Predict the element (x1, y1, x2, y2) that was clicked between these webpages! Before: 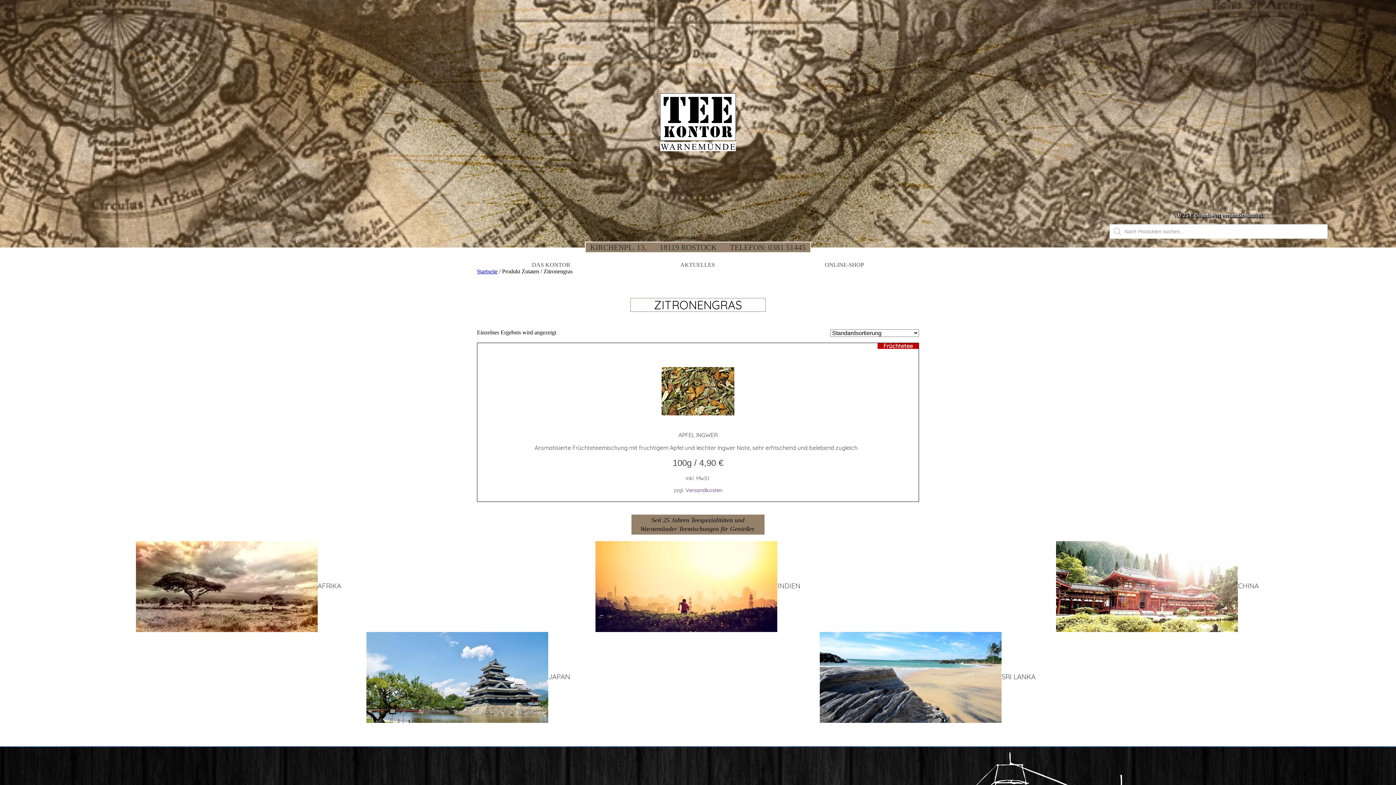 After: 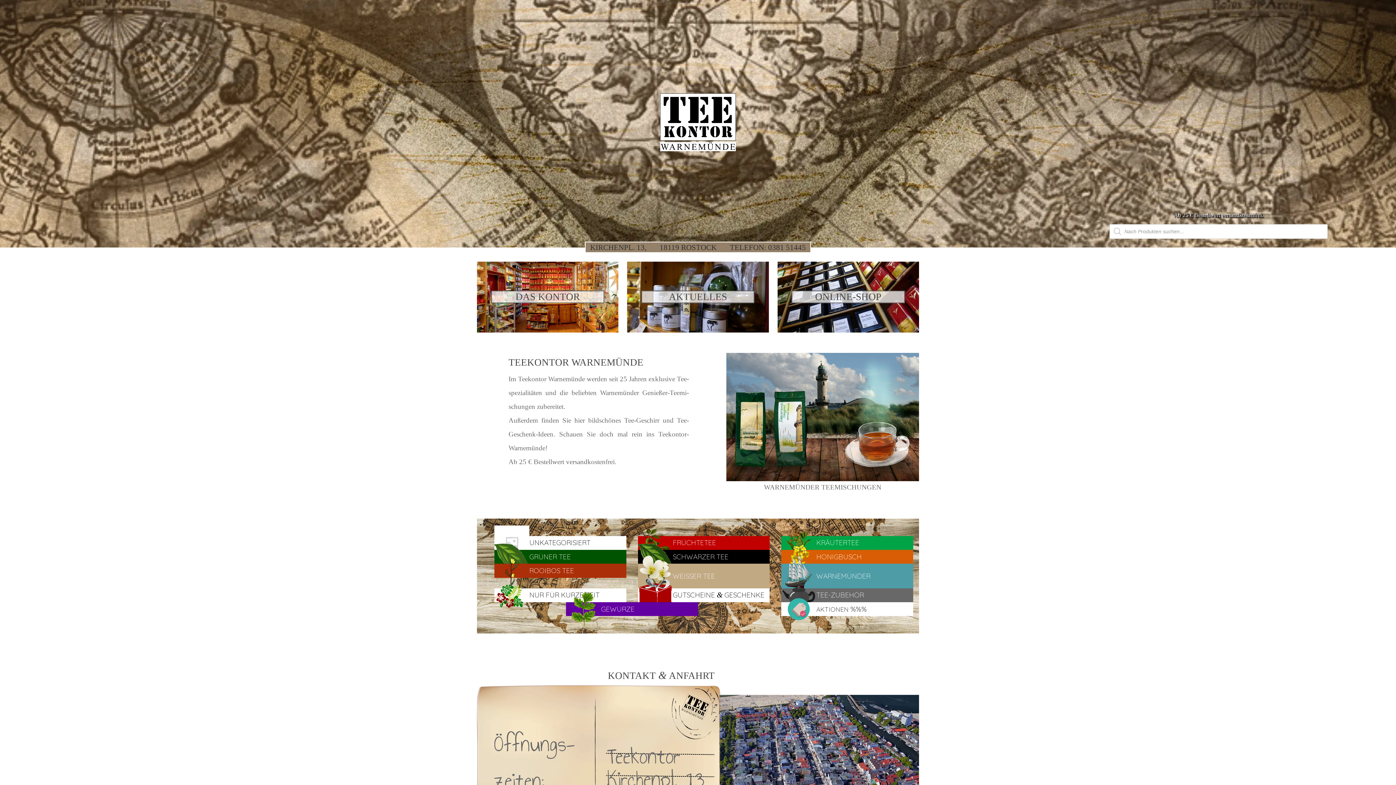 Action: label: Startseite bbox: (477, 268, 497, 274)